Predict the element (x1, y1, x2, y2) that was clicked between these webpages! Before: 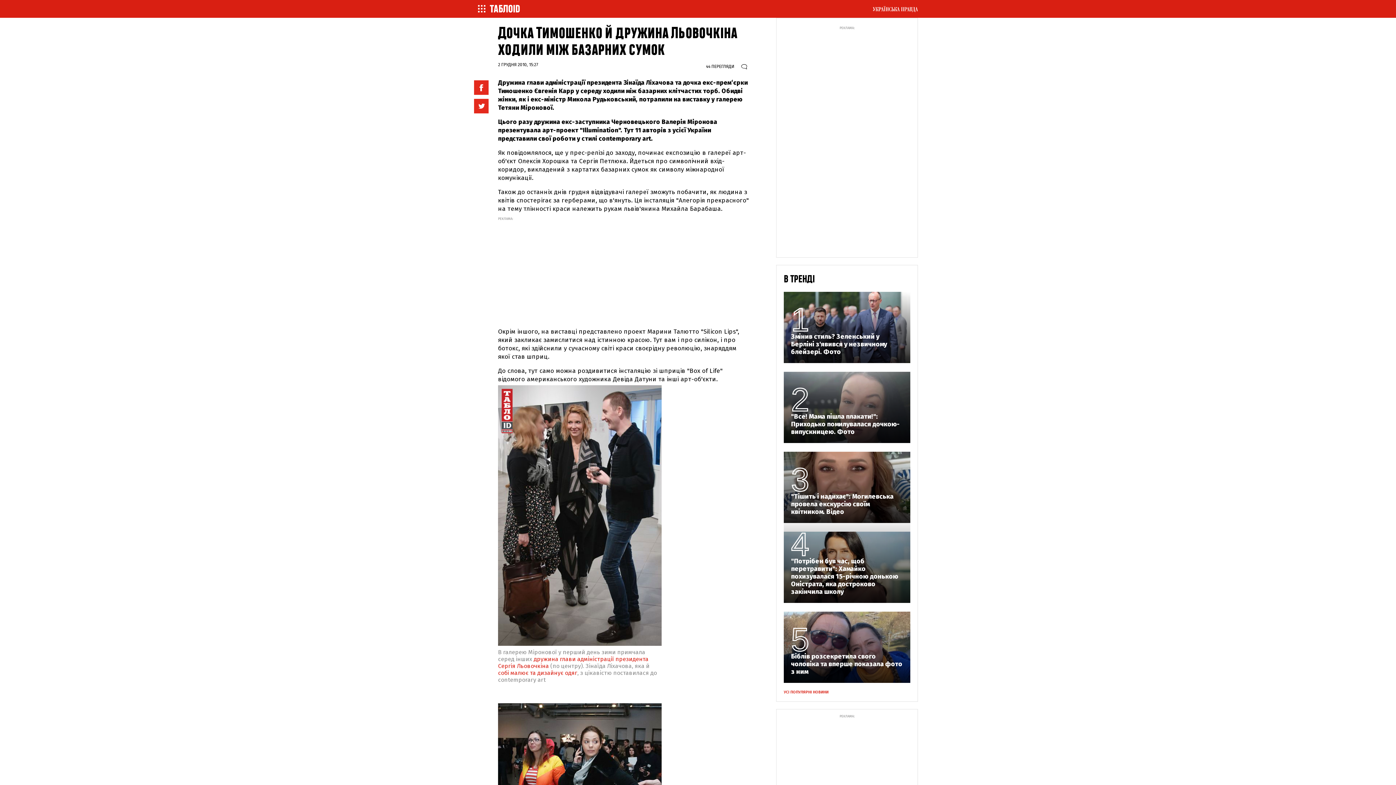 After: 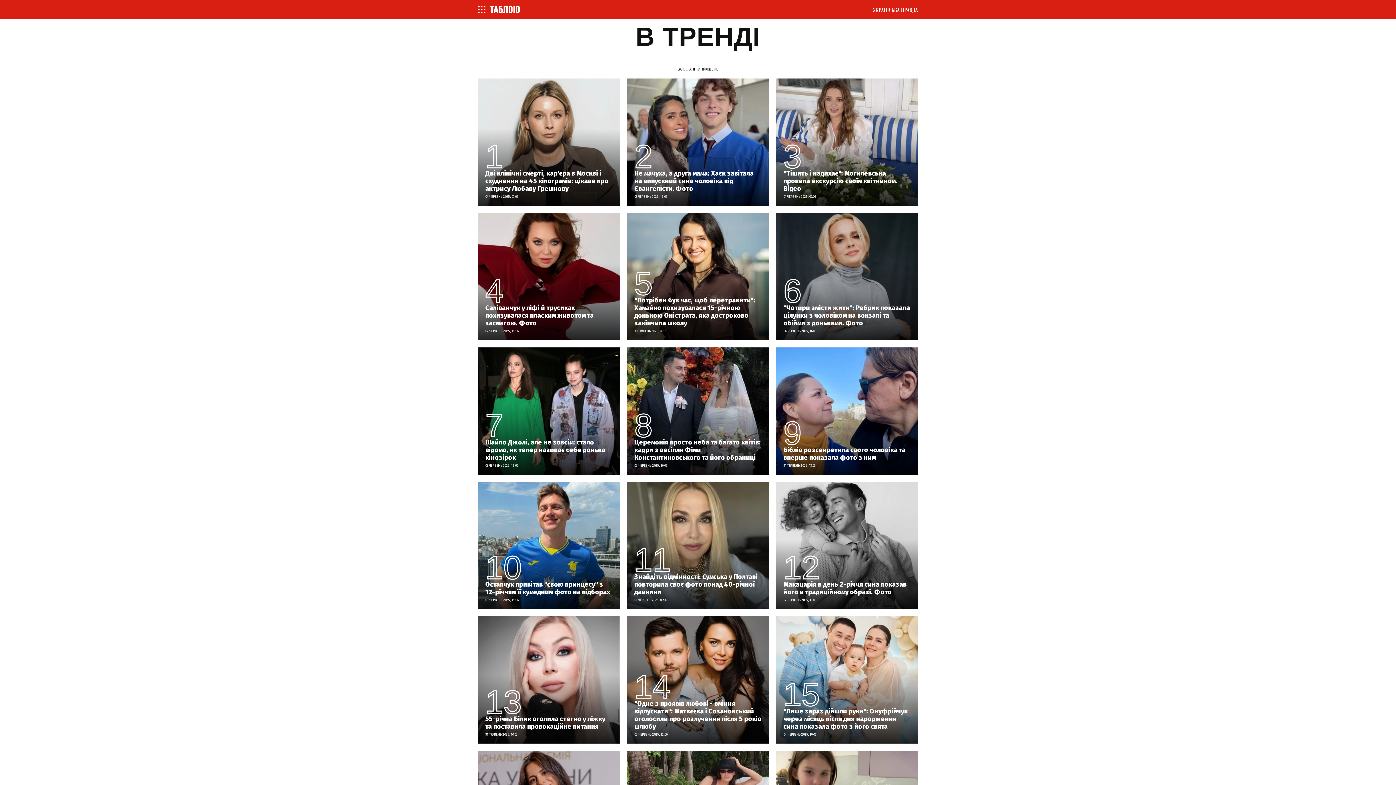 Action: bbox: (784, 690, 828, 694) label: УСІ ПОПУЛЯРНІ НОВИНИ